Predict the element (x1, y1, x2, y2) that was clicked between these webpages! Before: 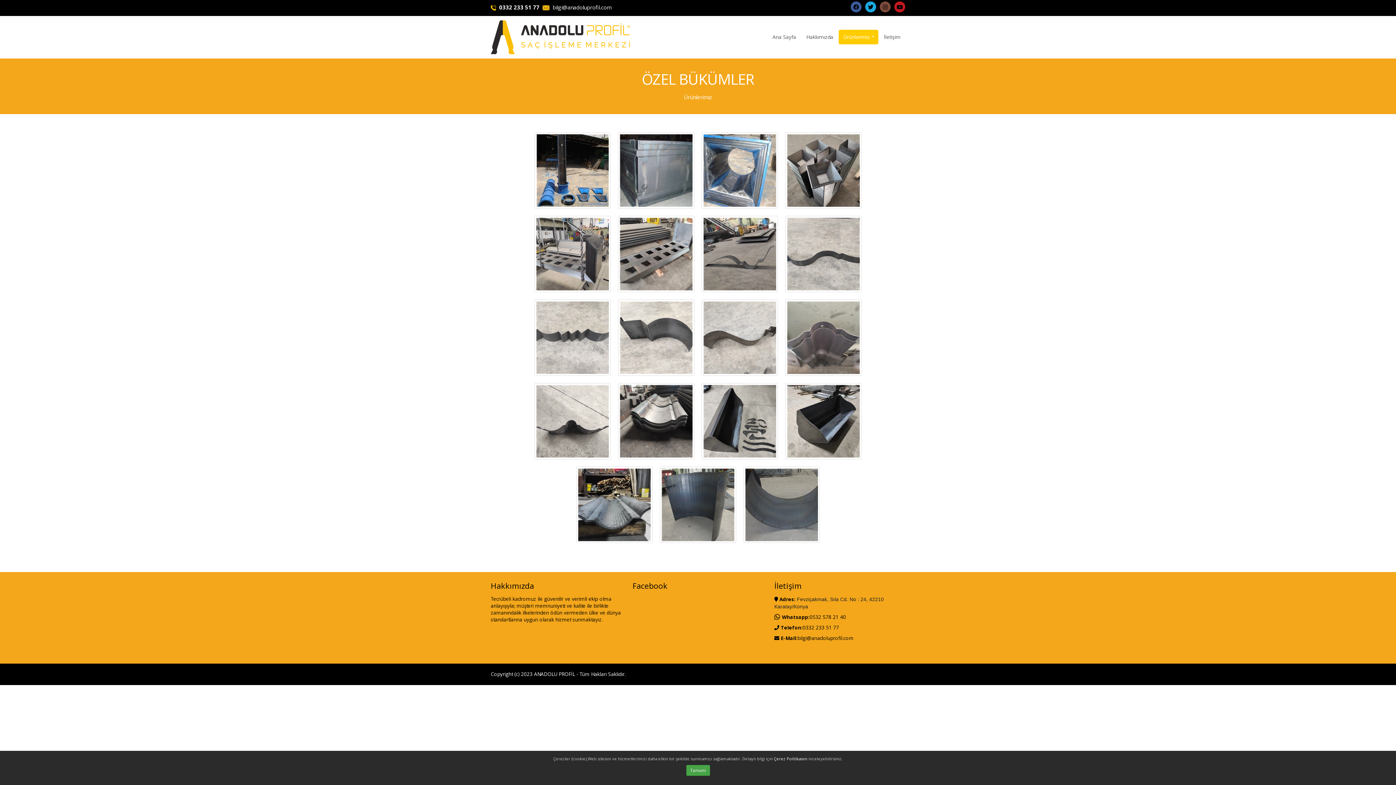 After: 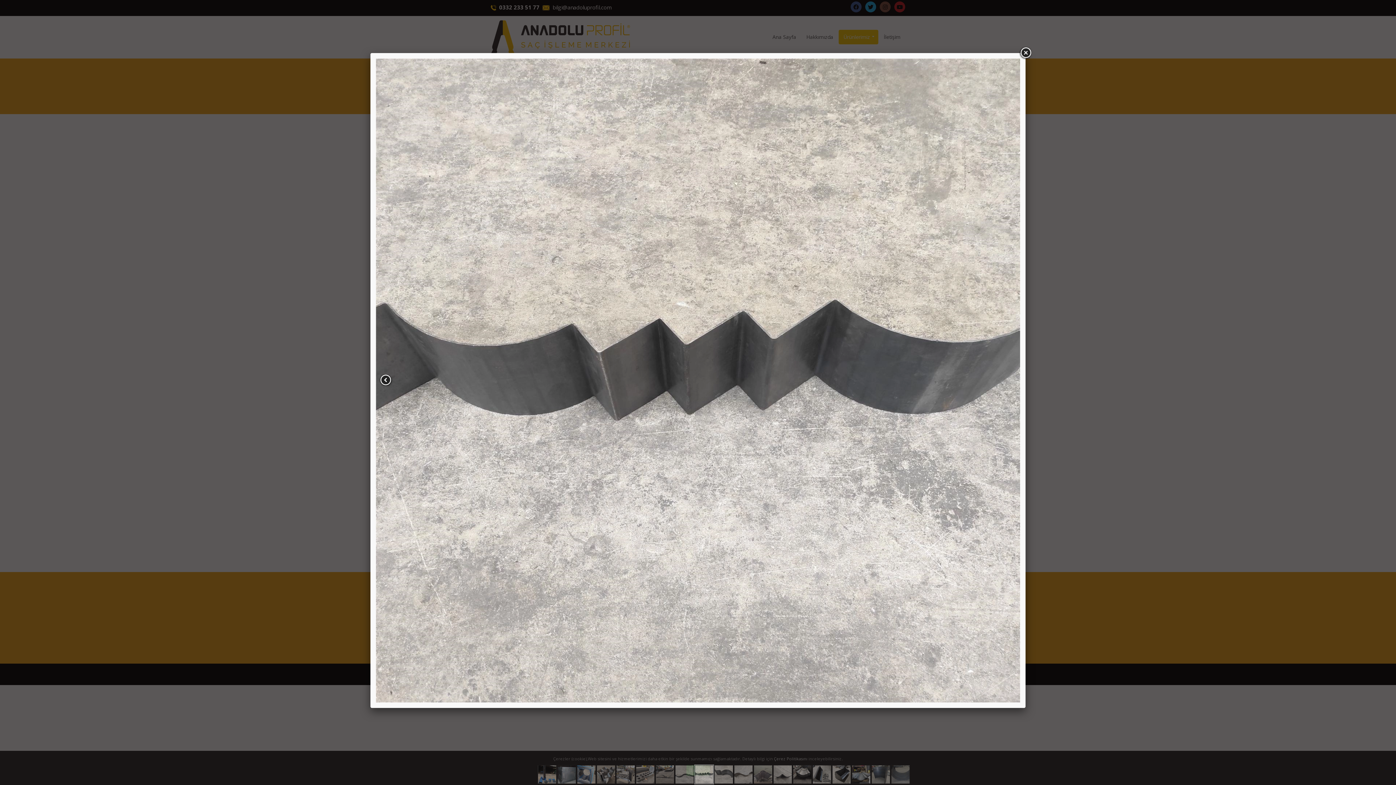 Action: bbox: (534, 299, 610, 376)